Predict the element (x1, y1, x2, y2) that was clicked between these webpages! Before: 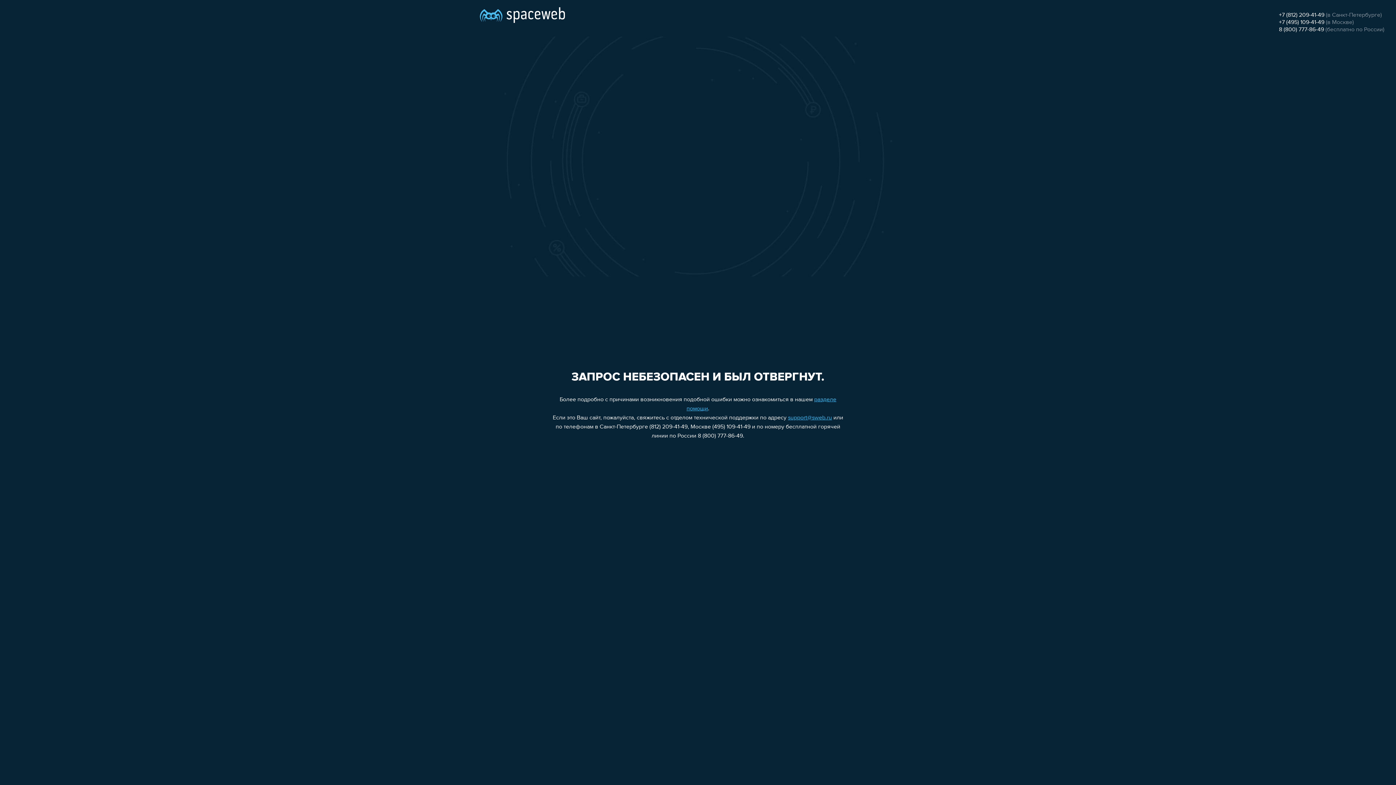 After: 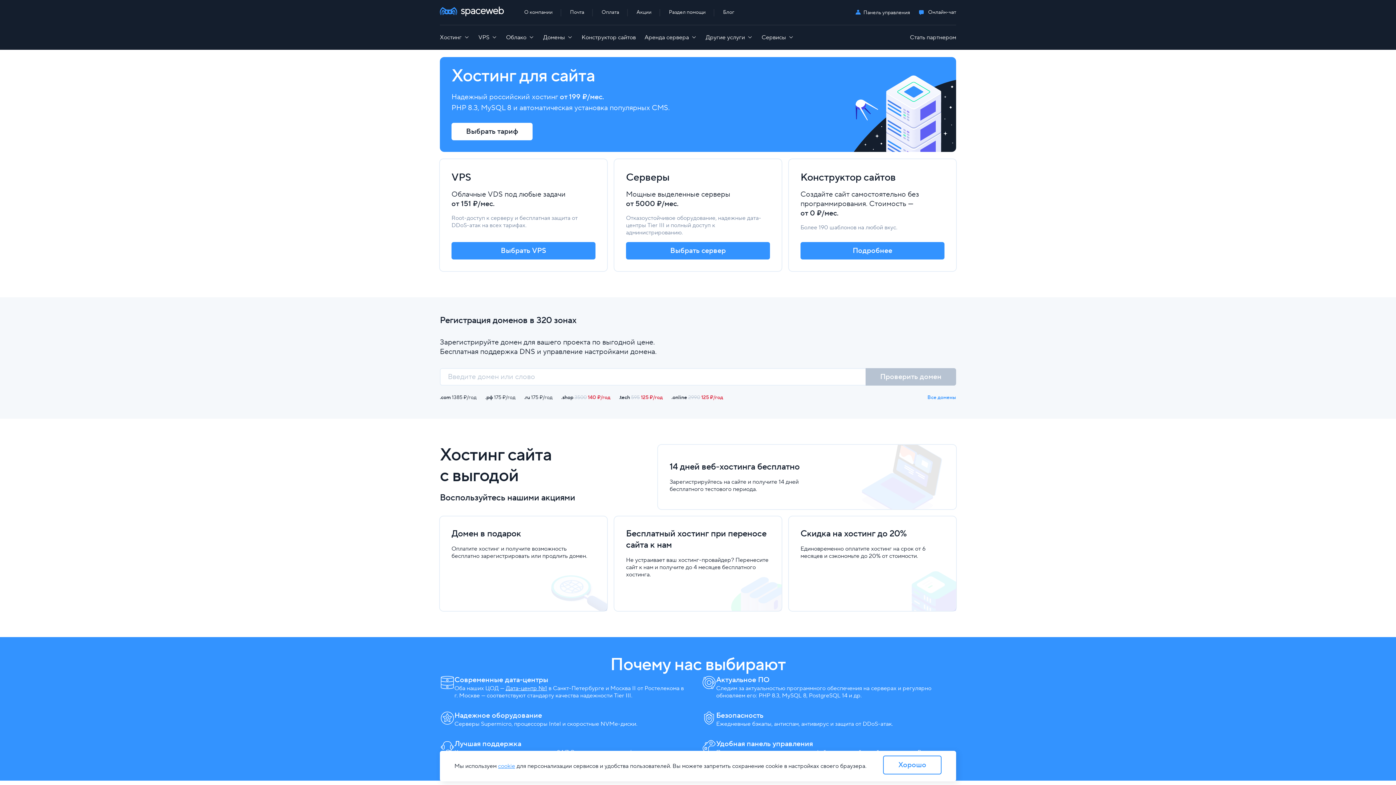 Action: bbox: (480, 0, 565, 25)